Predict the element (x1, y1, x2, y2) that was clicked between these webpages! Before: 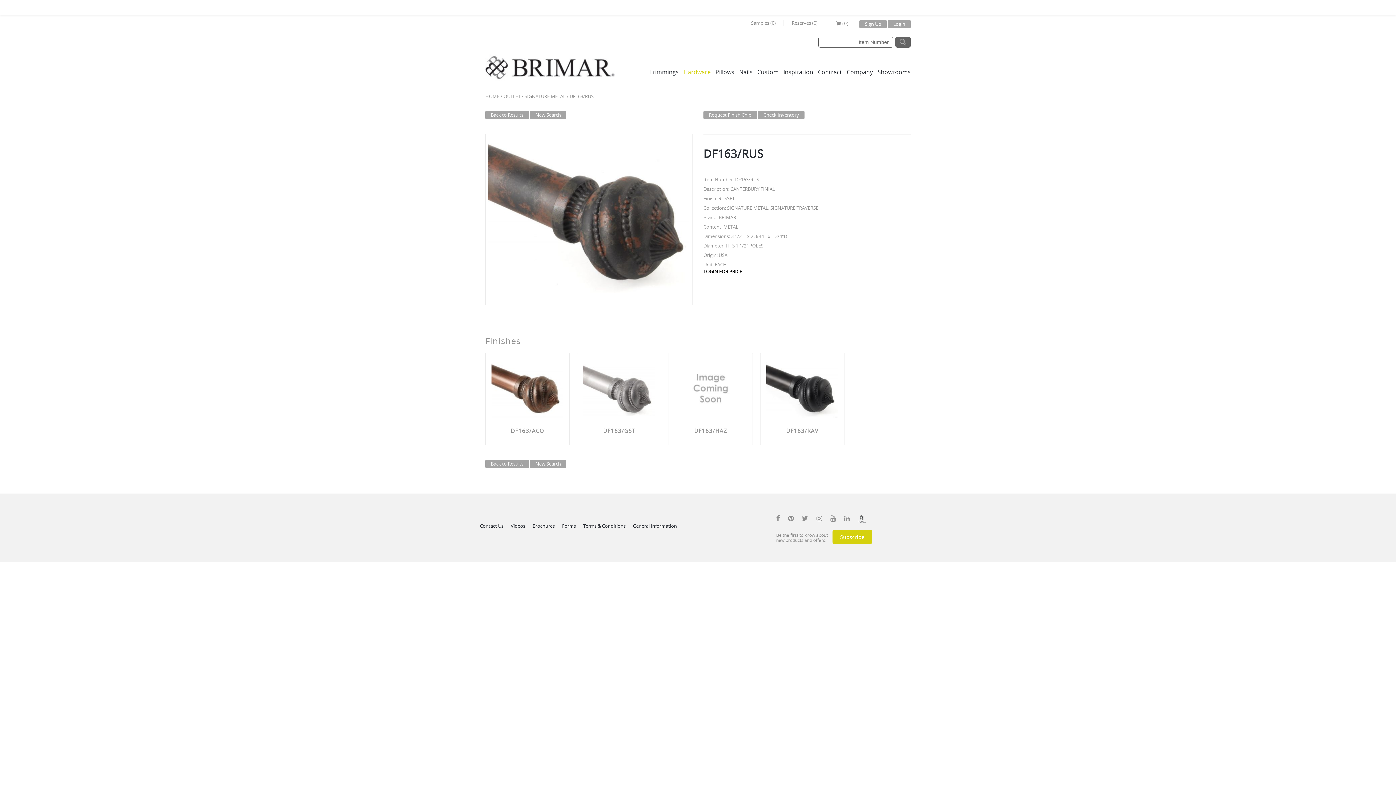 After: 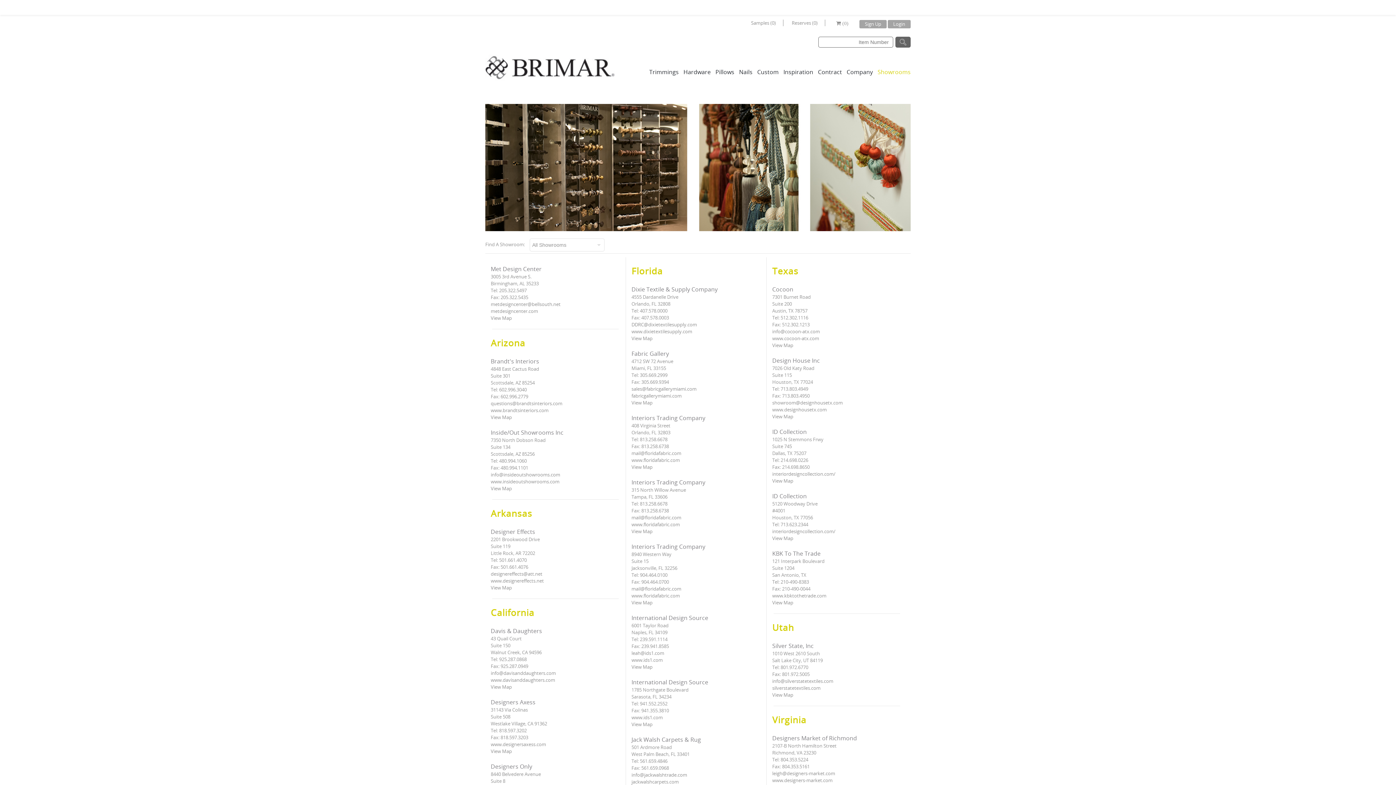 Action: label: Showrooms bbox: (876, 67, 910, 76)